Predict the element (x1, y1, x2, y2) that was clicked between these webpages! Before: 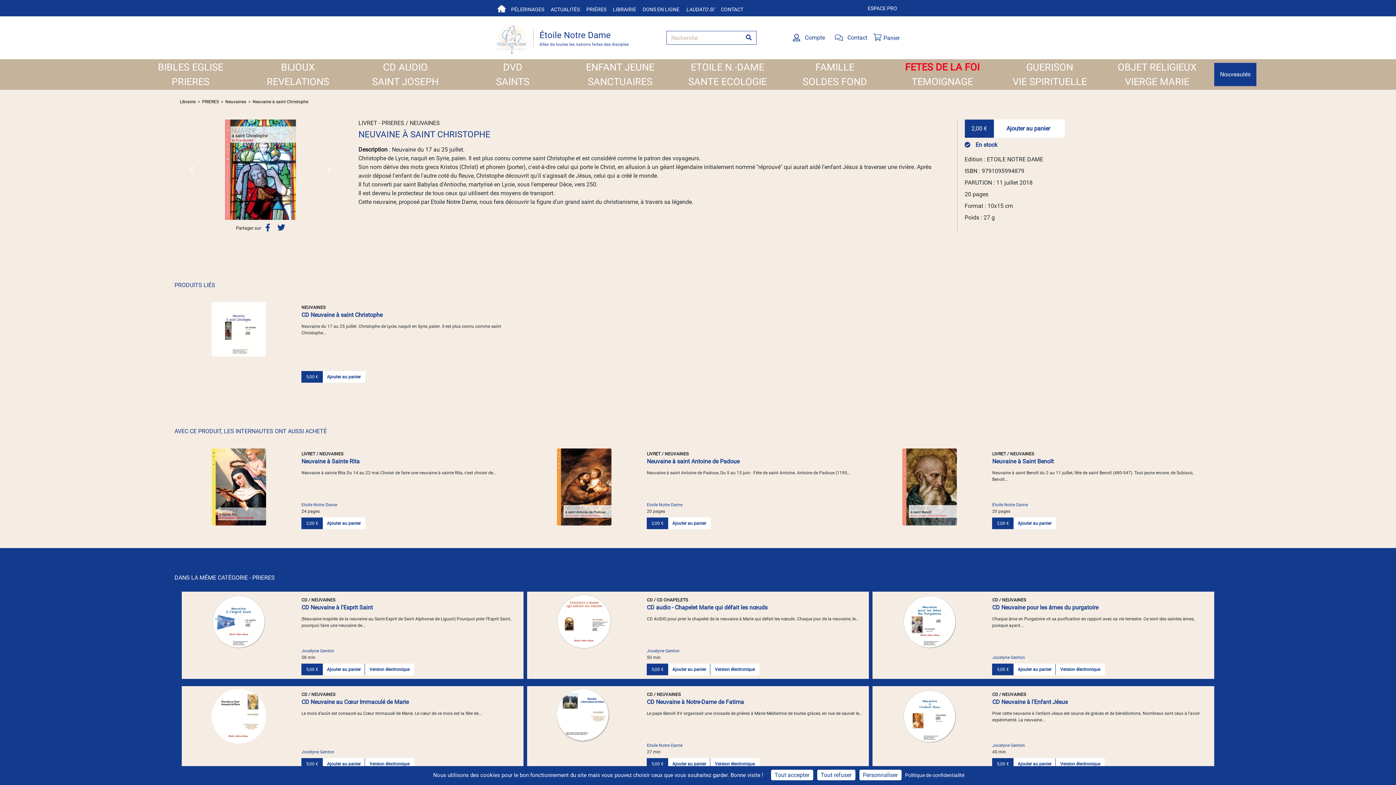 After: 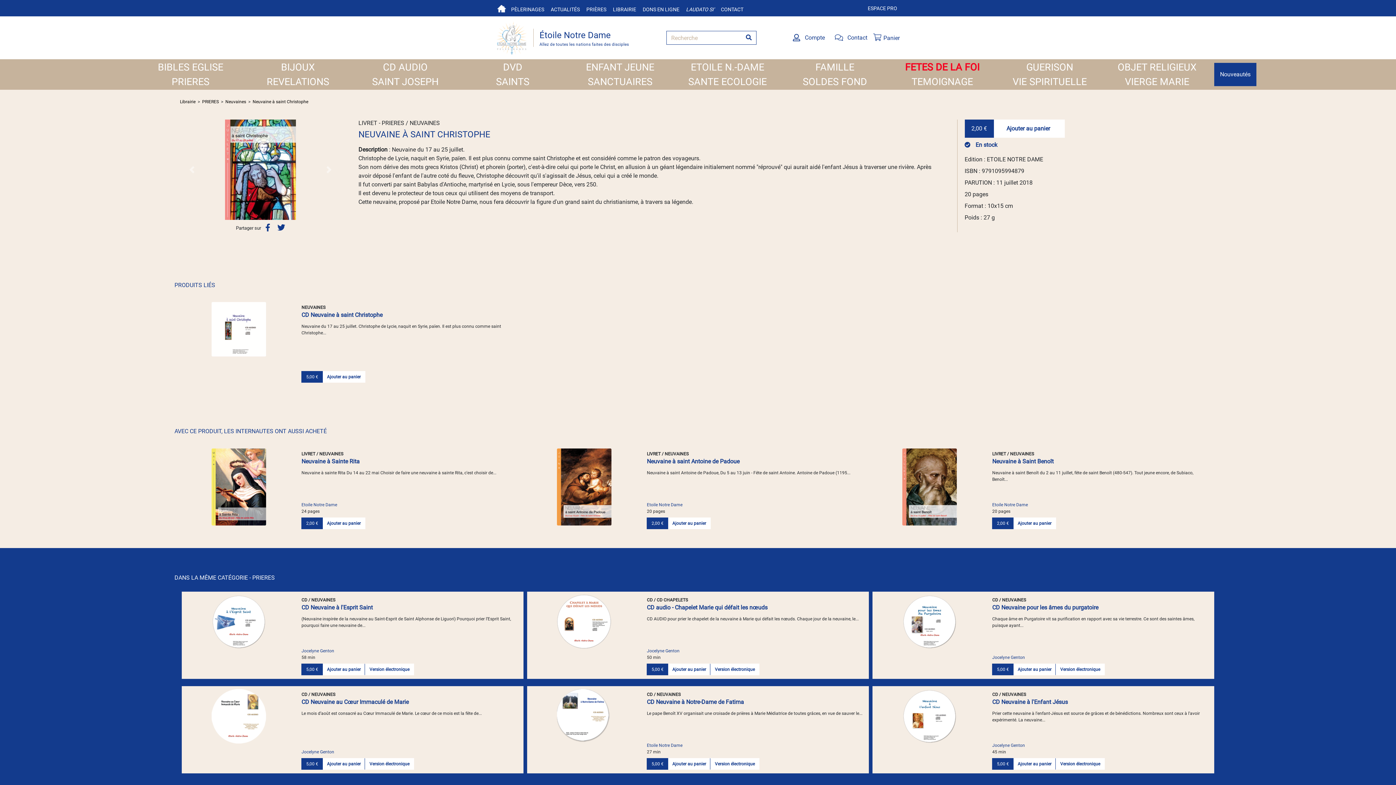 Action: label: Tout accepter bbox: (771, 770, 813, 780)